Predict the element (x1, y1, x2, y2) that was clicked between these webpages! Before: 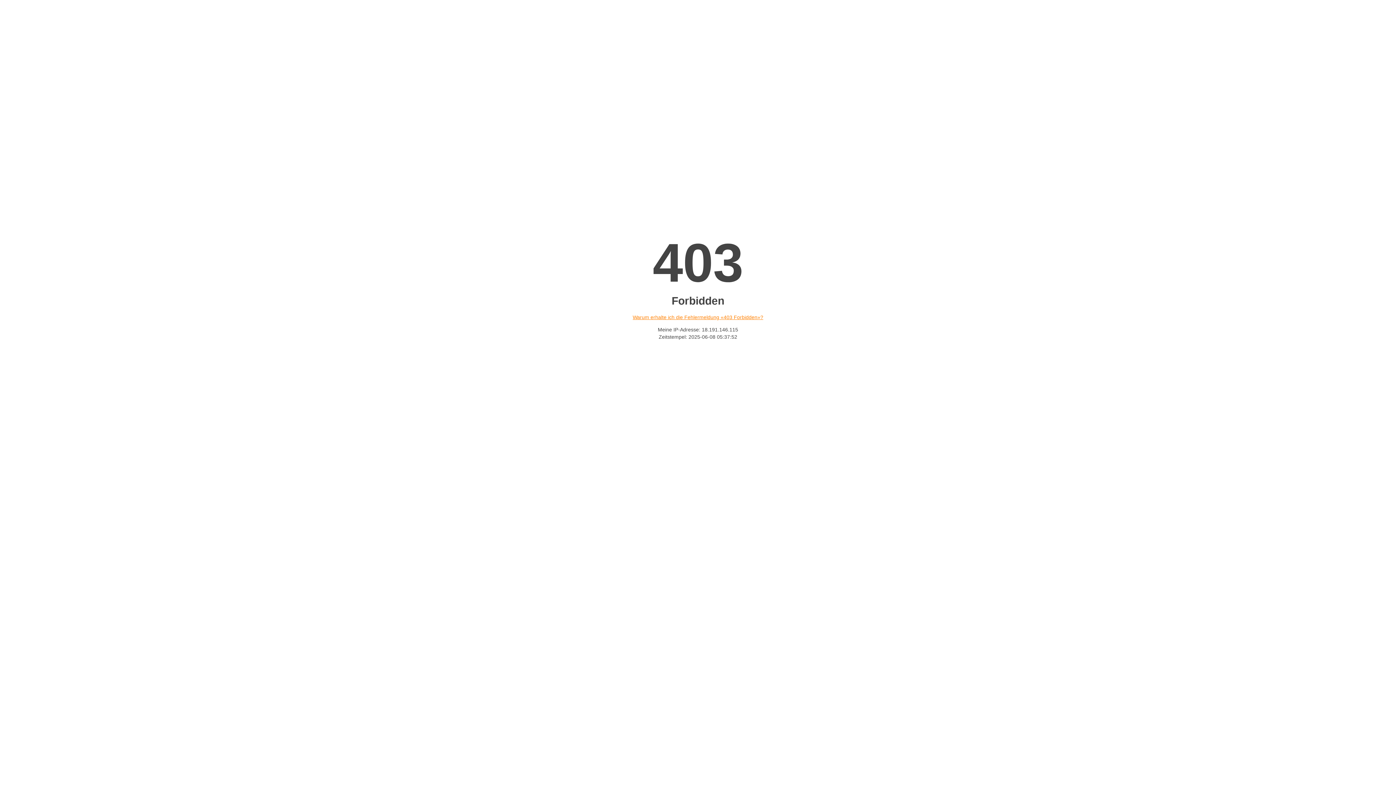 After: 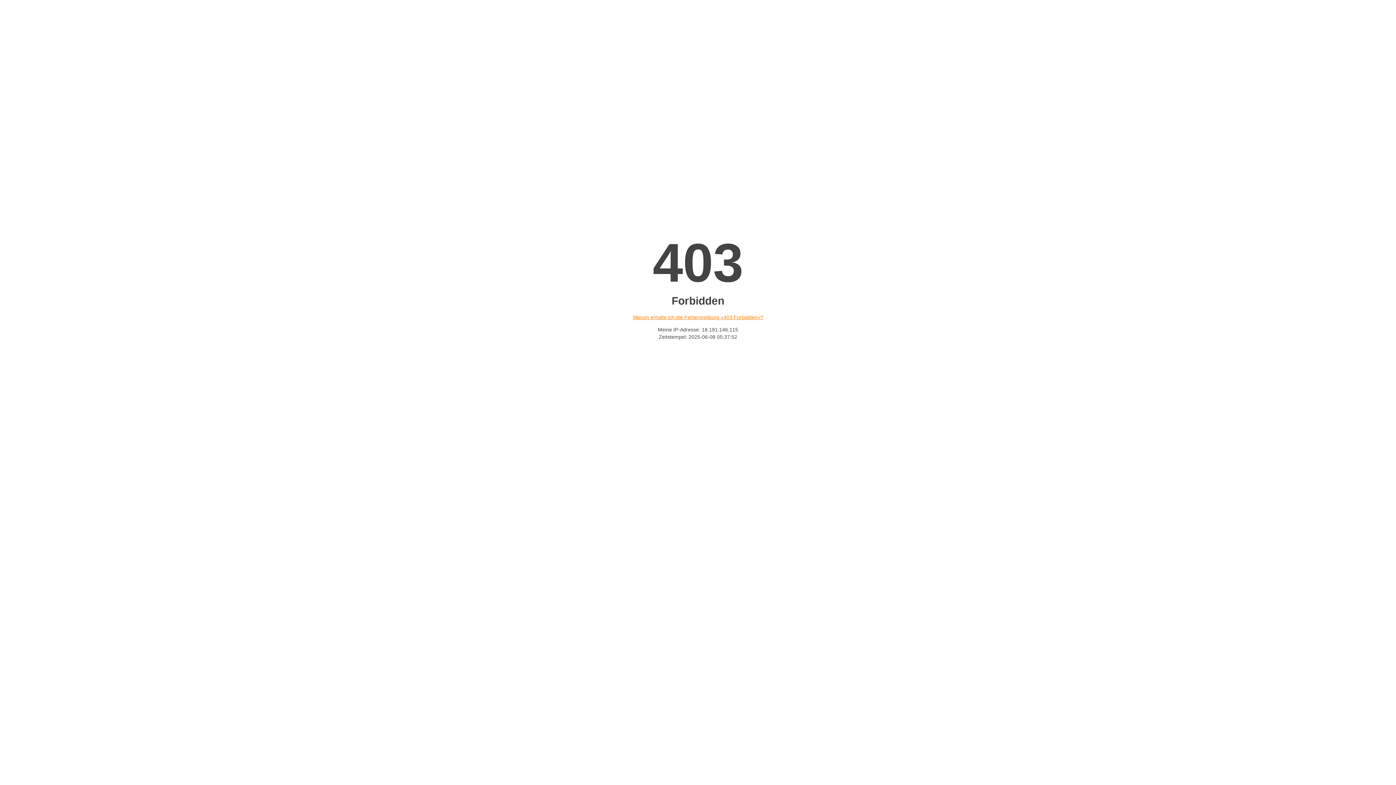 Action: bbox: (632, 314, 763, 320) label: Warum erhalte ich die Fehlermeldung «403 Forbidden»?